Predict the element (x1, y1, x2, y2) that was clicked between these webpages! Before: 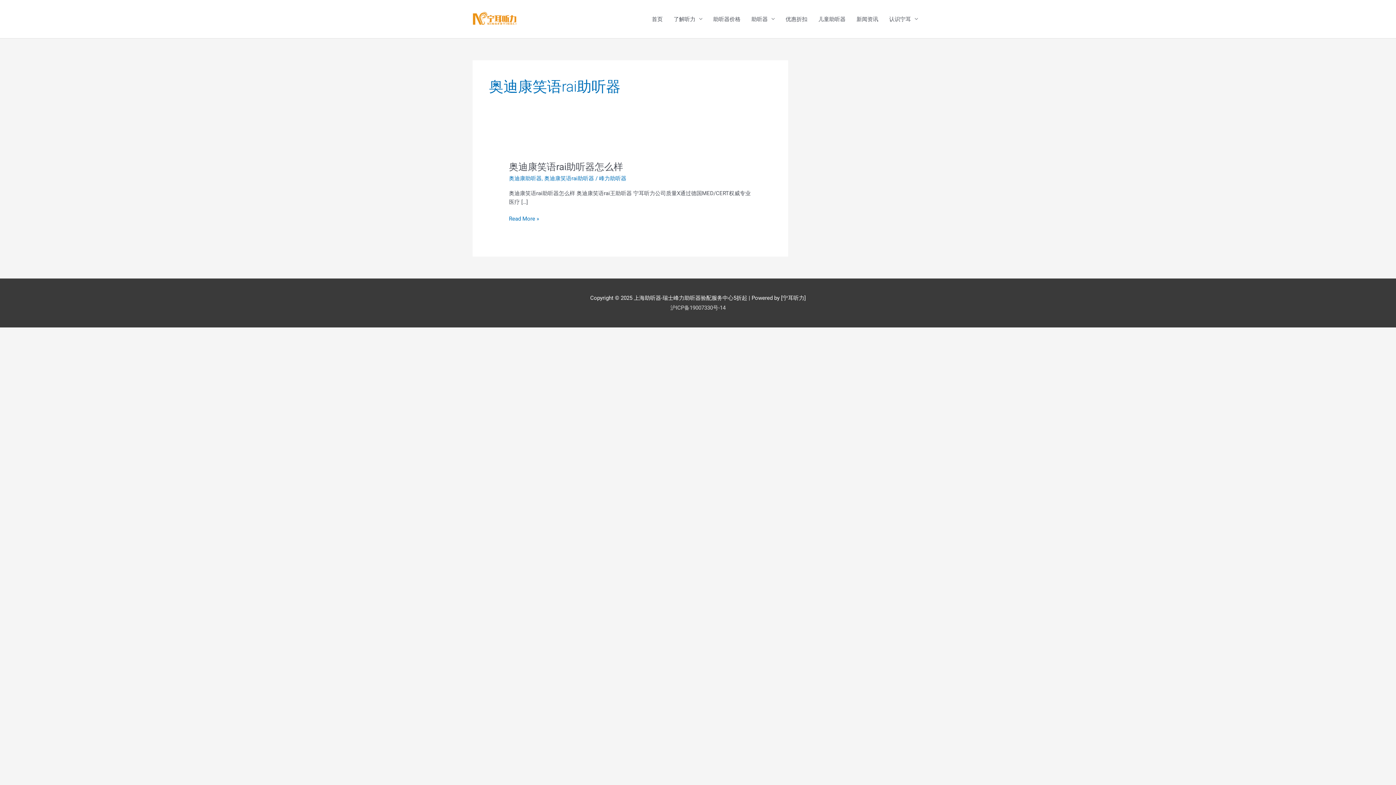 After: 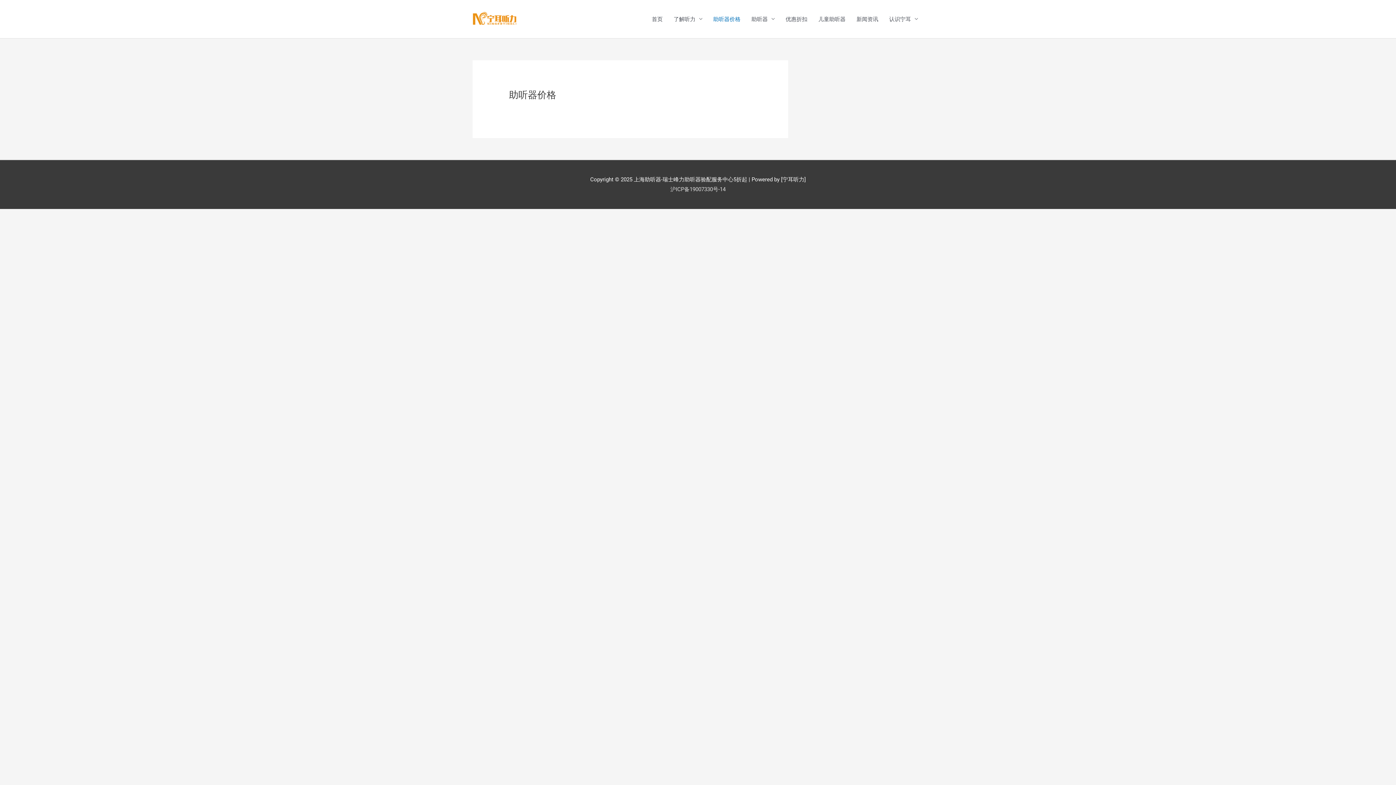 Action: bbox: (708, 8, 746, 30) label: 助听器价格